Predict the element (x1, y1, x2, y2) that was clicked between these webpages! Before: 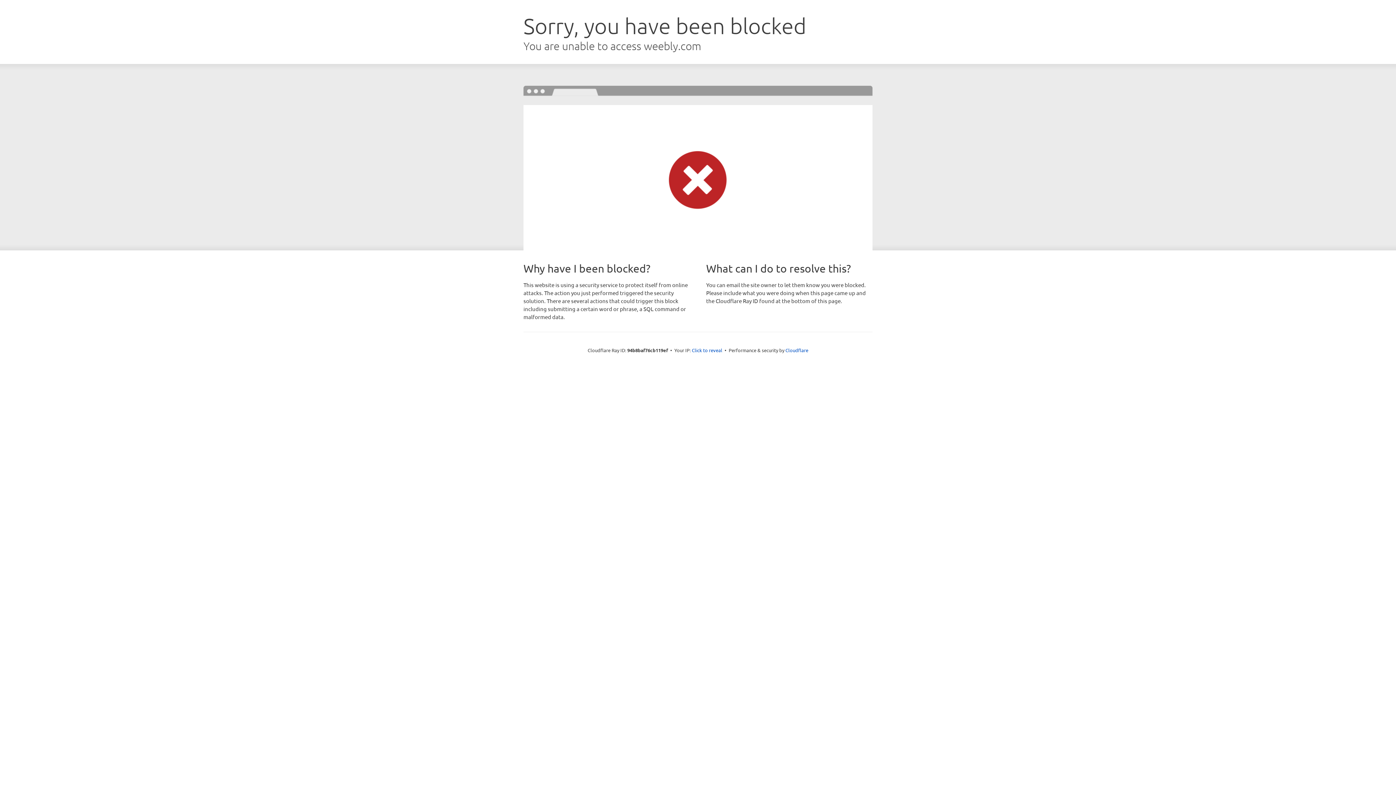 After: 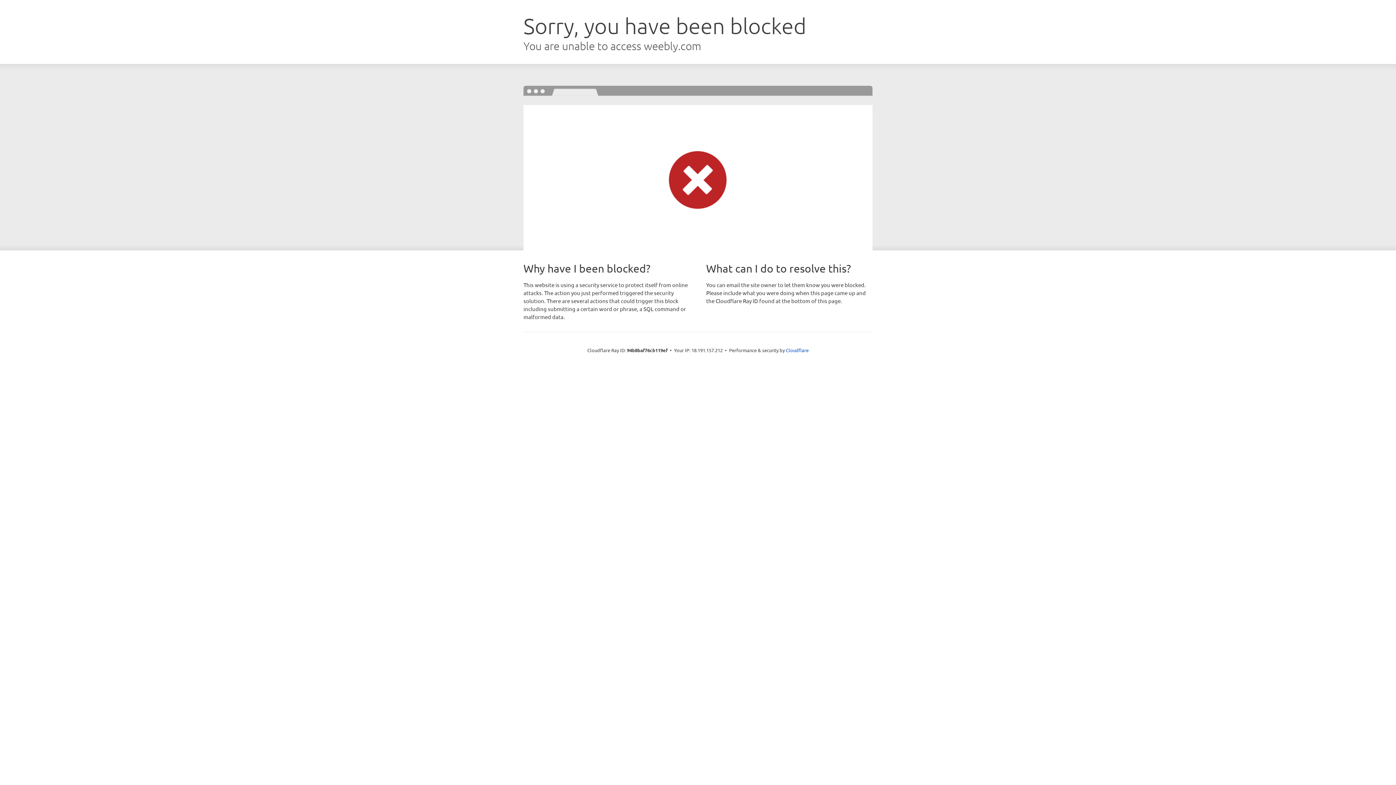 Action: bbox: (692, 346, 722, 353) label: Click to reveal